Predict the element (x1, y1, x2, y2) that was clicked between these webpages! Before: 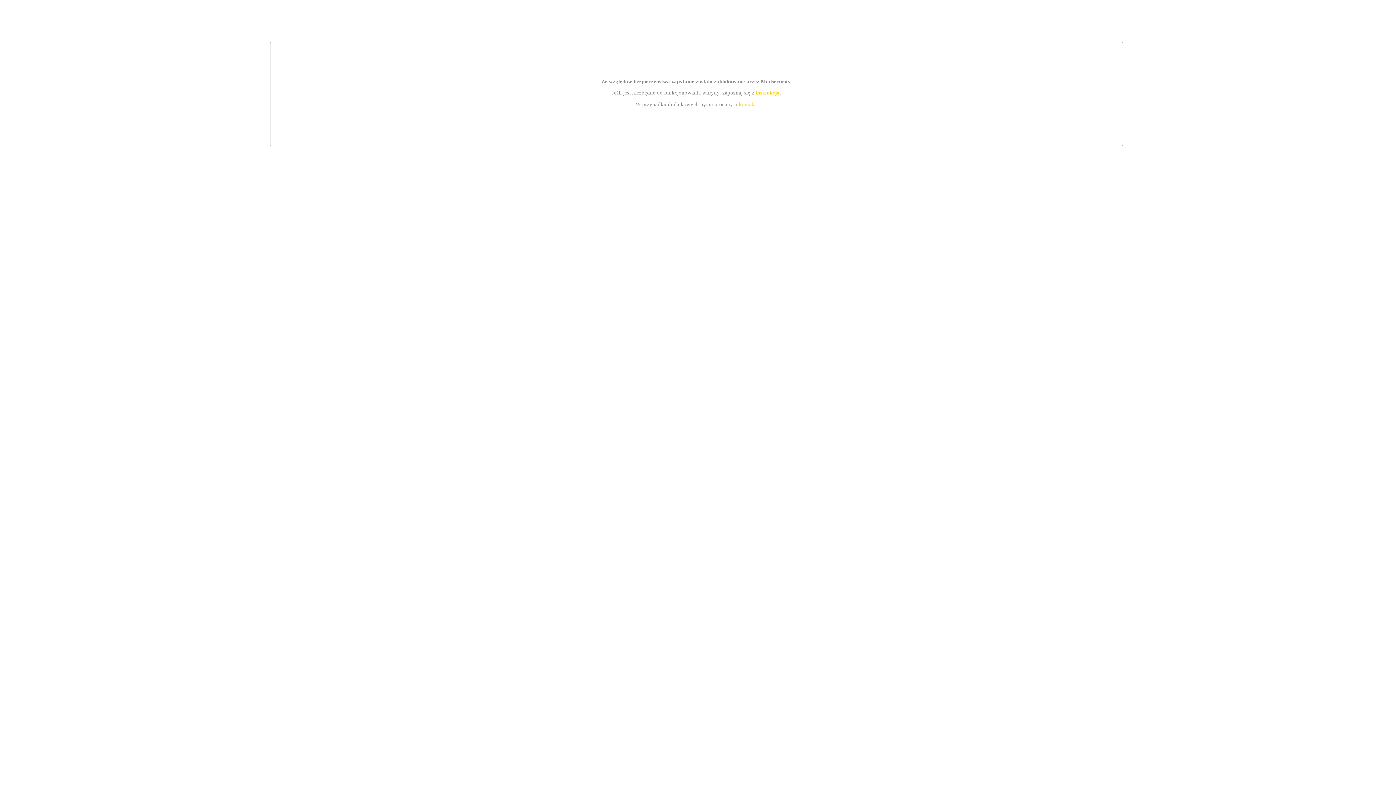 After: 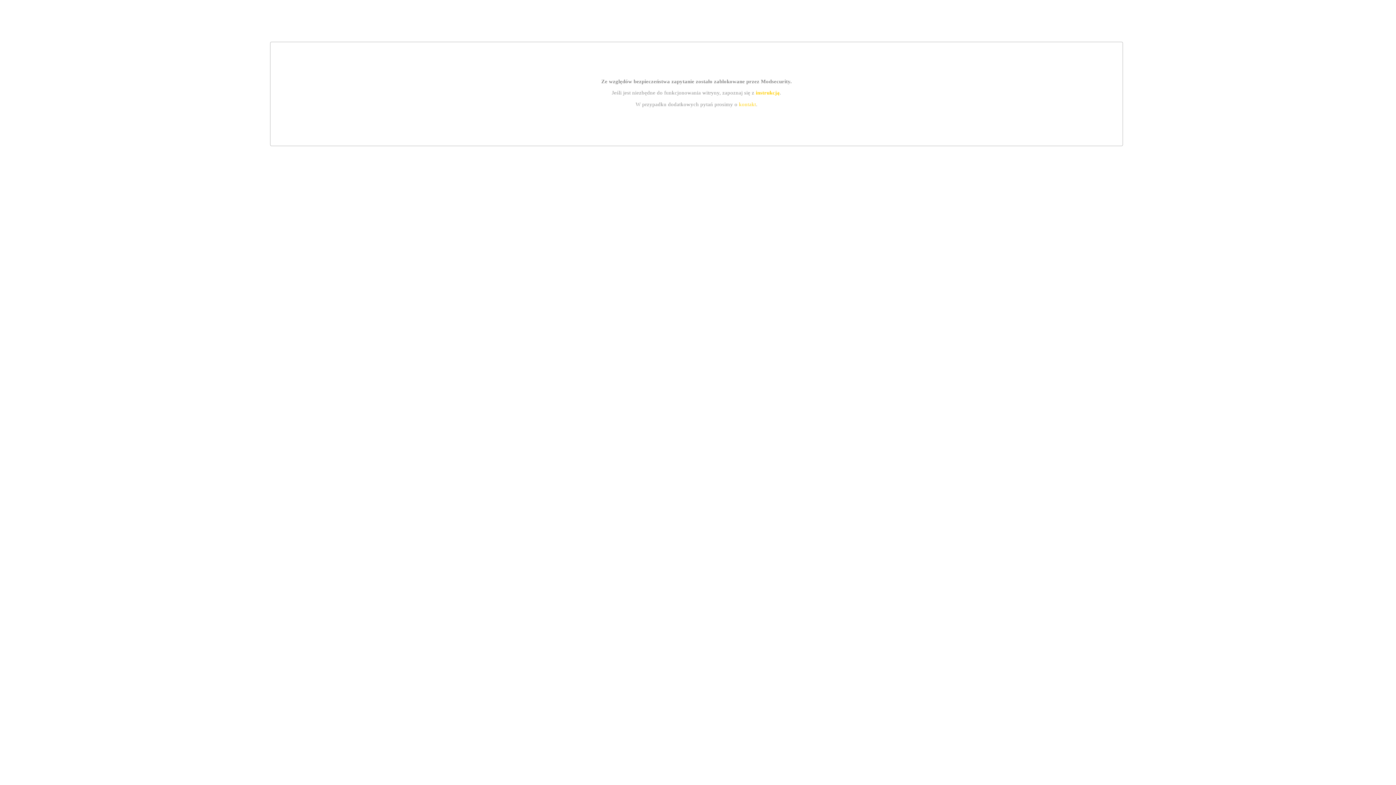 Action: bbox: (739, 101, 756, 107) label: kontakt